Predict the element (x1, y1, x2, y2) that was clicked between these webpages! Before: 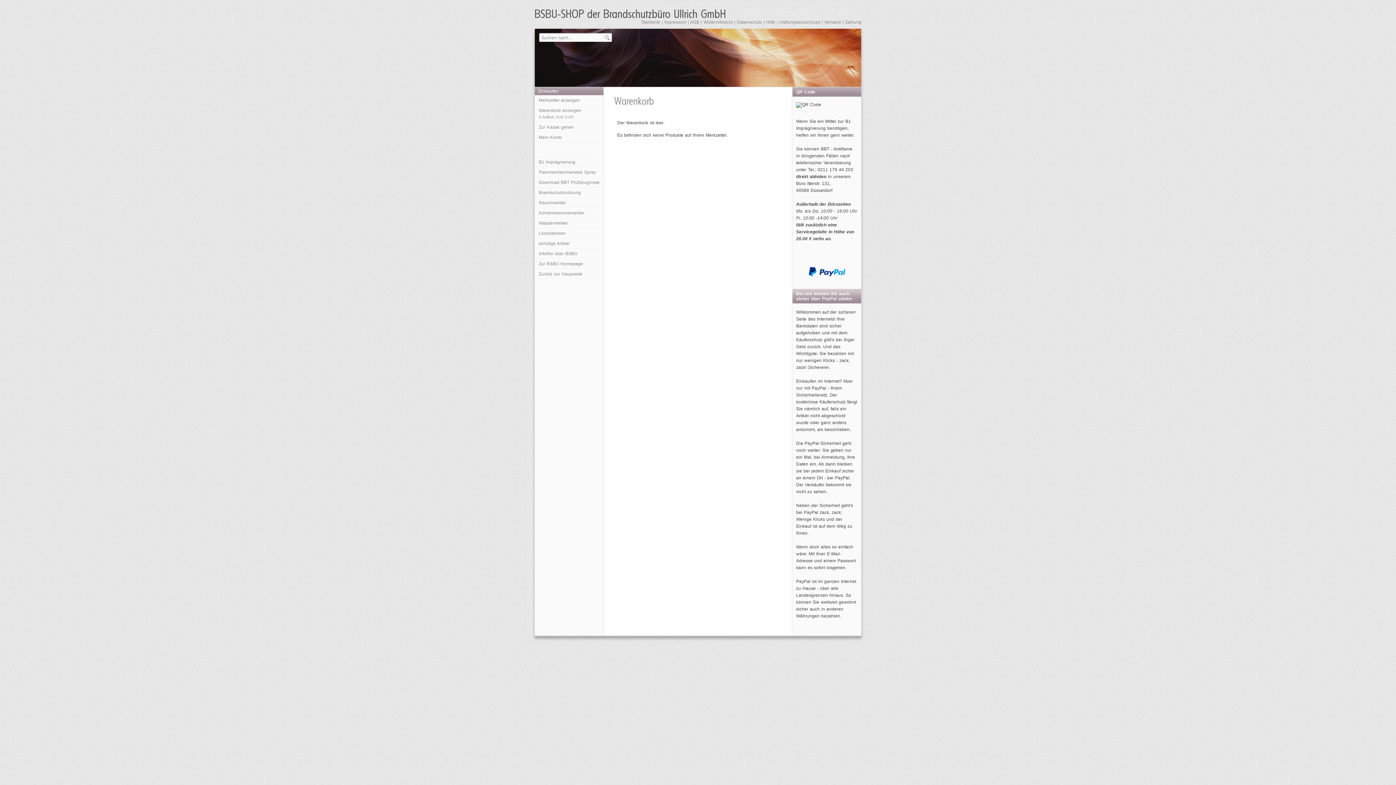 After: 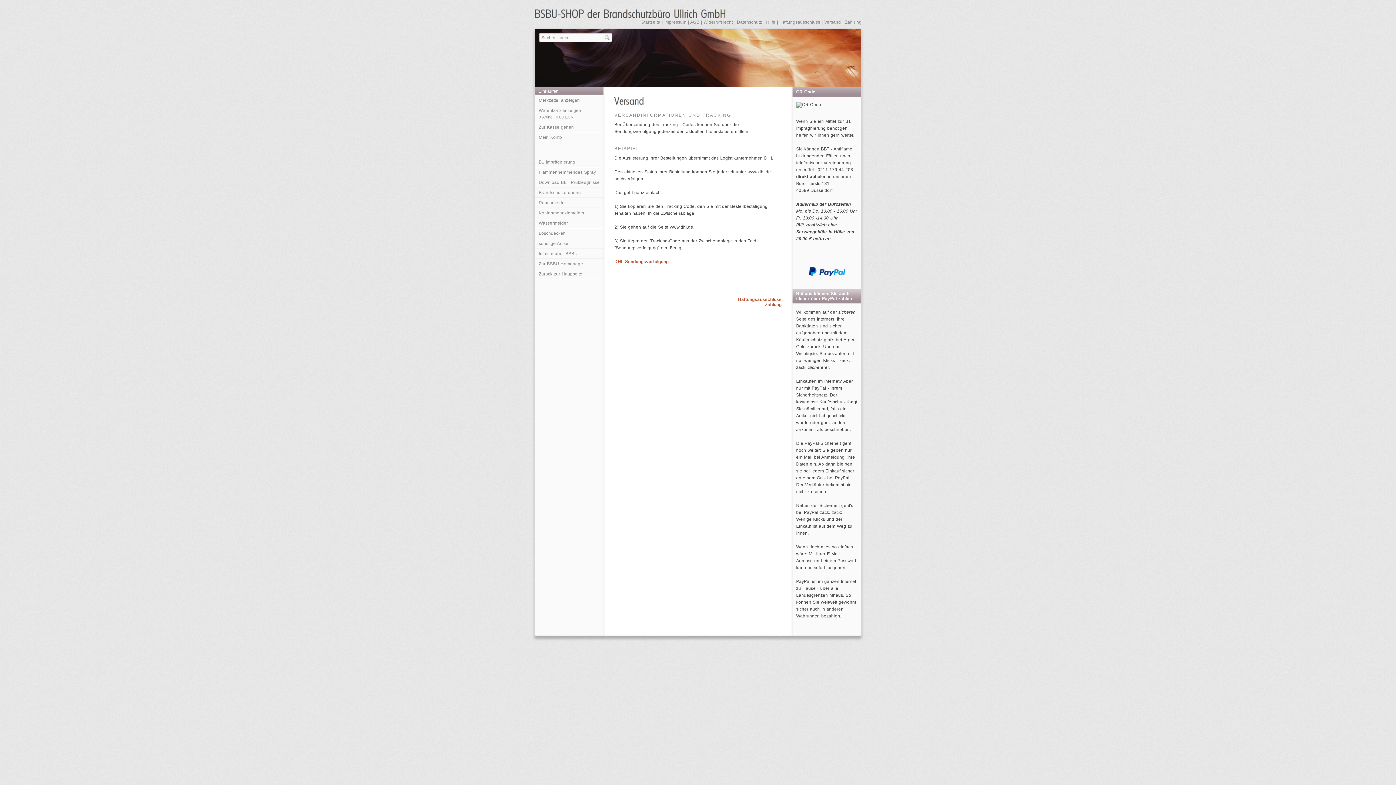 Action: label: Versand bbox: (824, 19, 841, 24)